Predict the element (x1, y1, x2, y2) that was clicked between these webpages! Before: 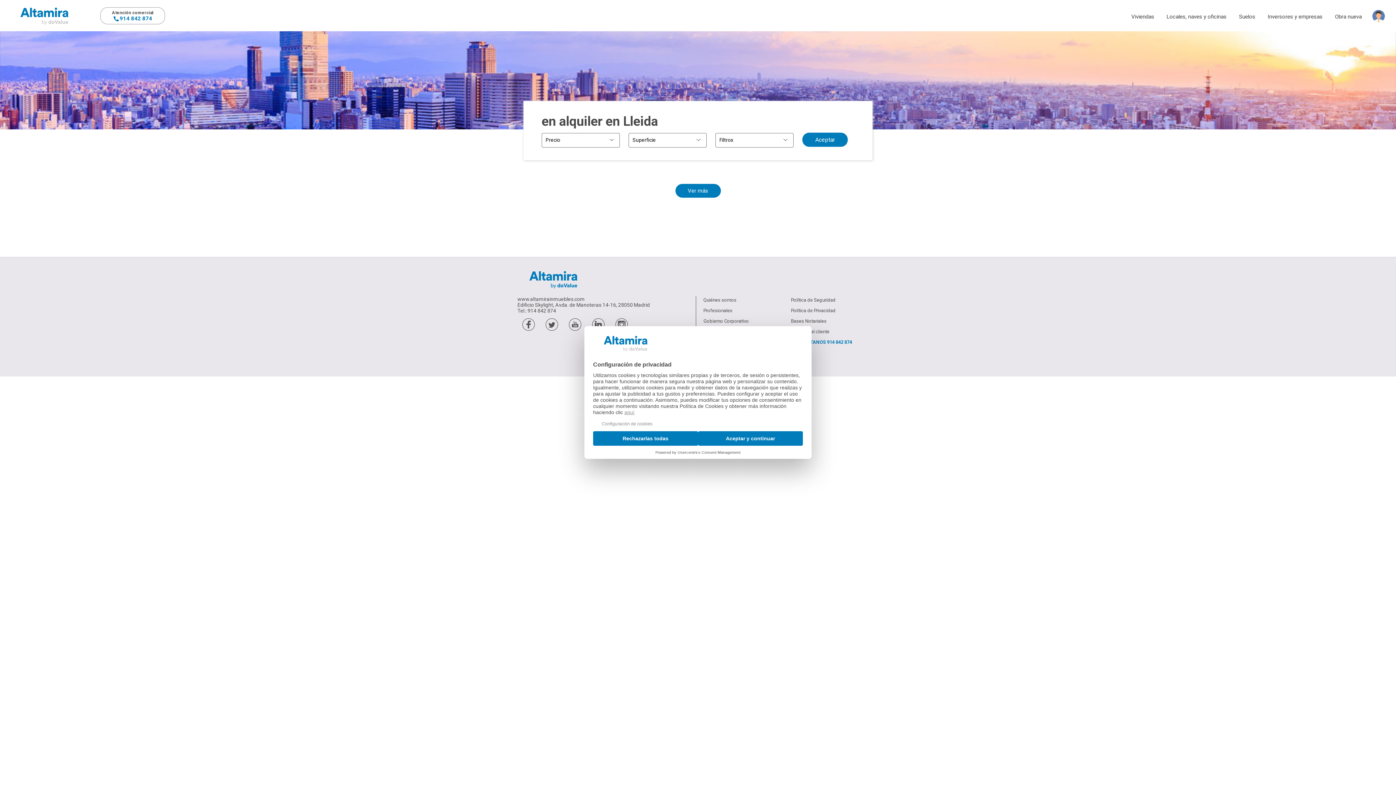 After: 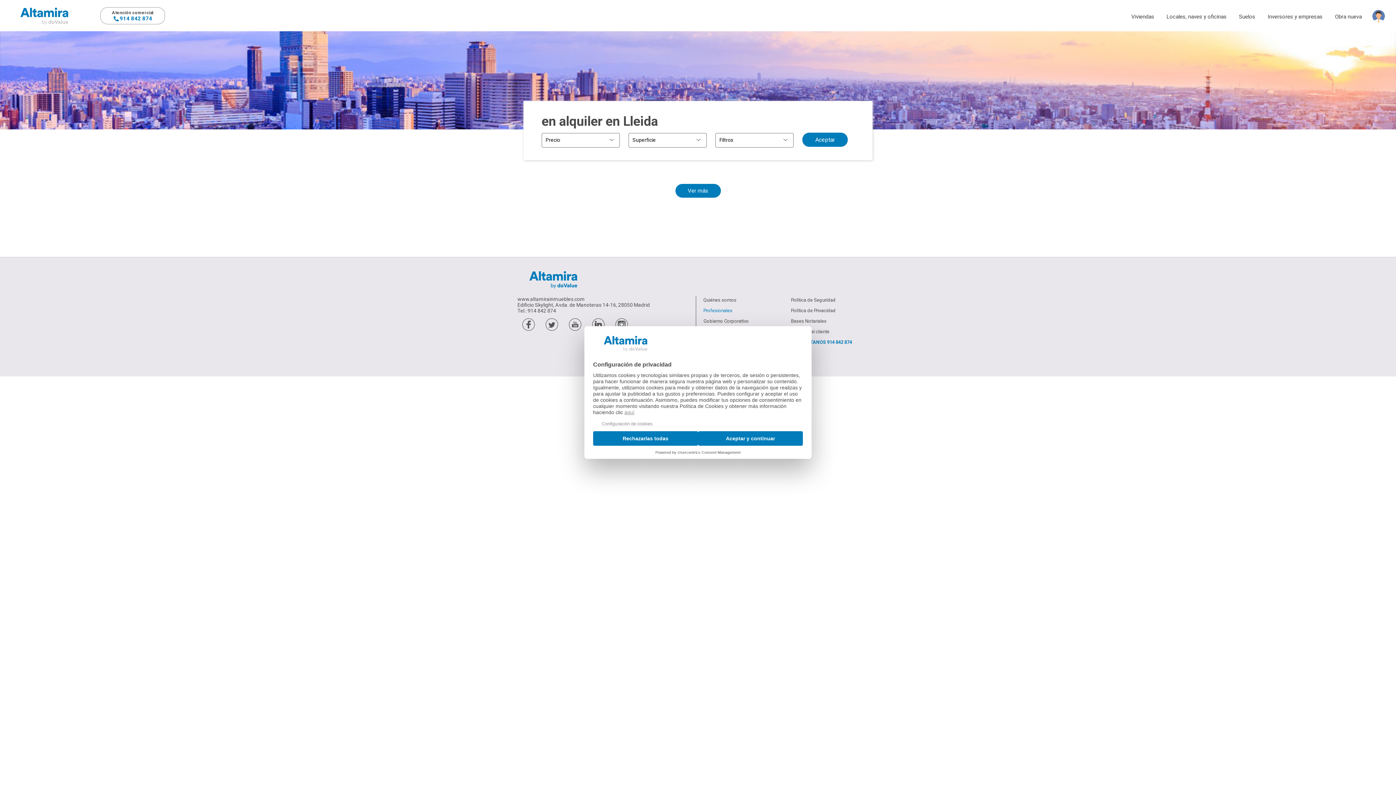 Action: label: Profesionales bbox: (703, 308, 732, 313)